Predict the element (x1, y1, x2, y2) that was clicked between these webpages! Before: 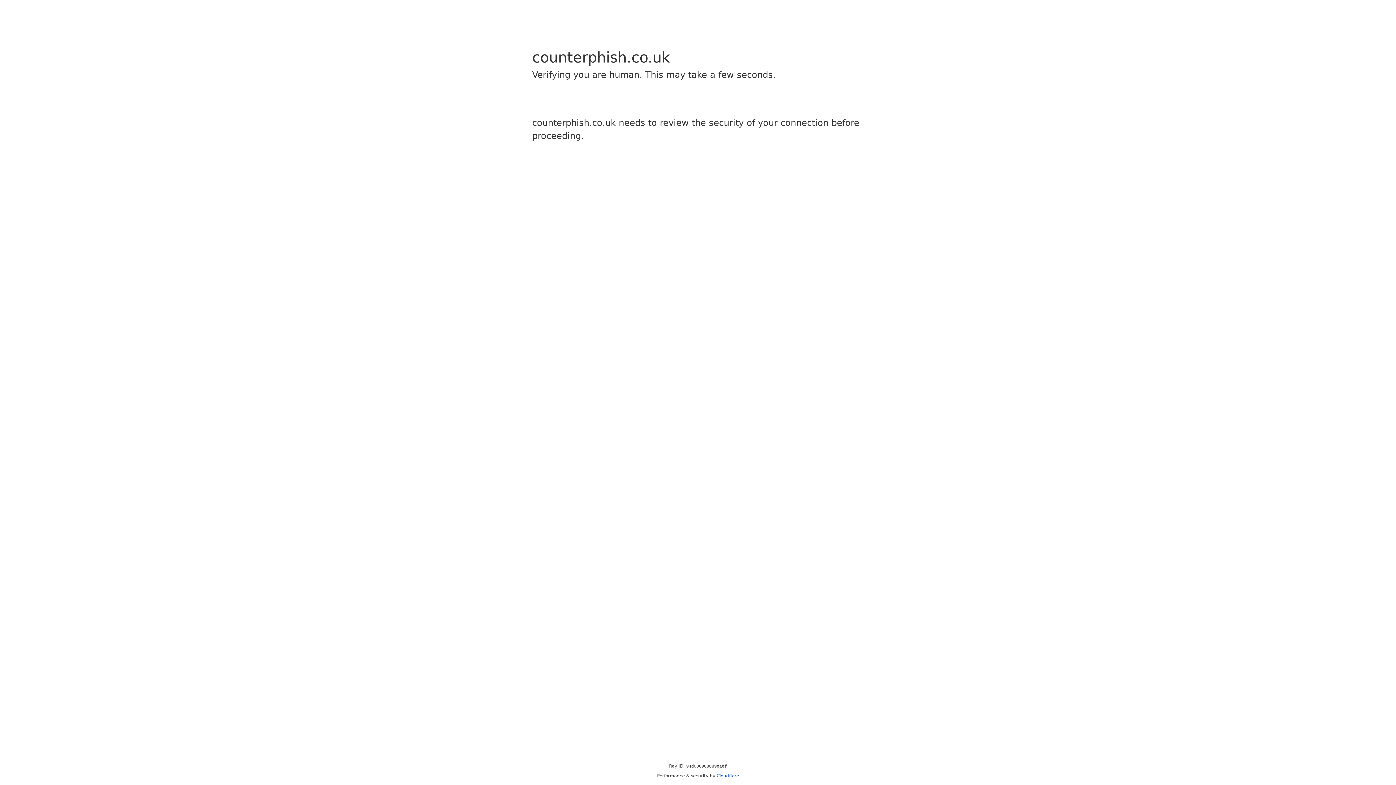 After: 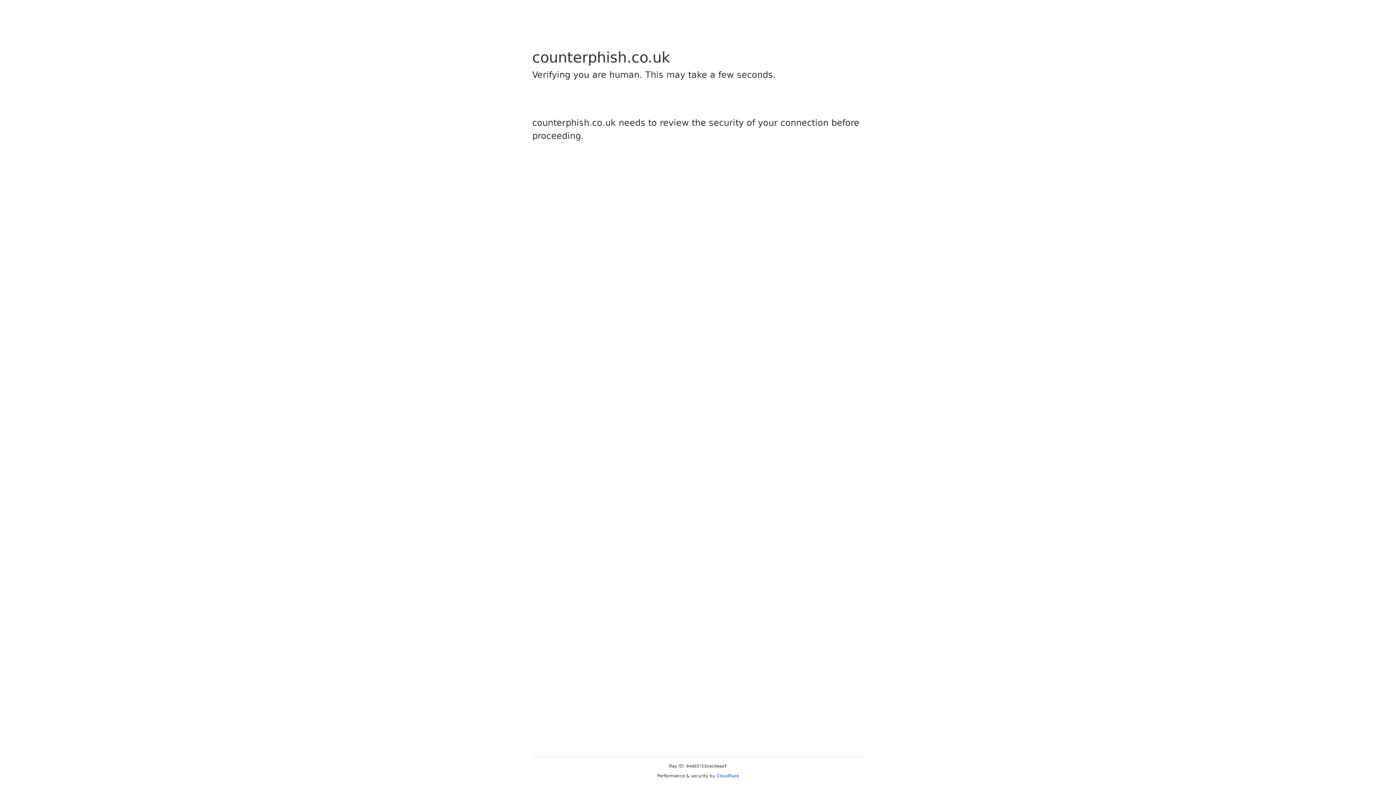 Action: label: Cloudflare bbox: (716, 773, 739, 778)